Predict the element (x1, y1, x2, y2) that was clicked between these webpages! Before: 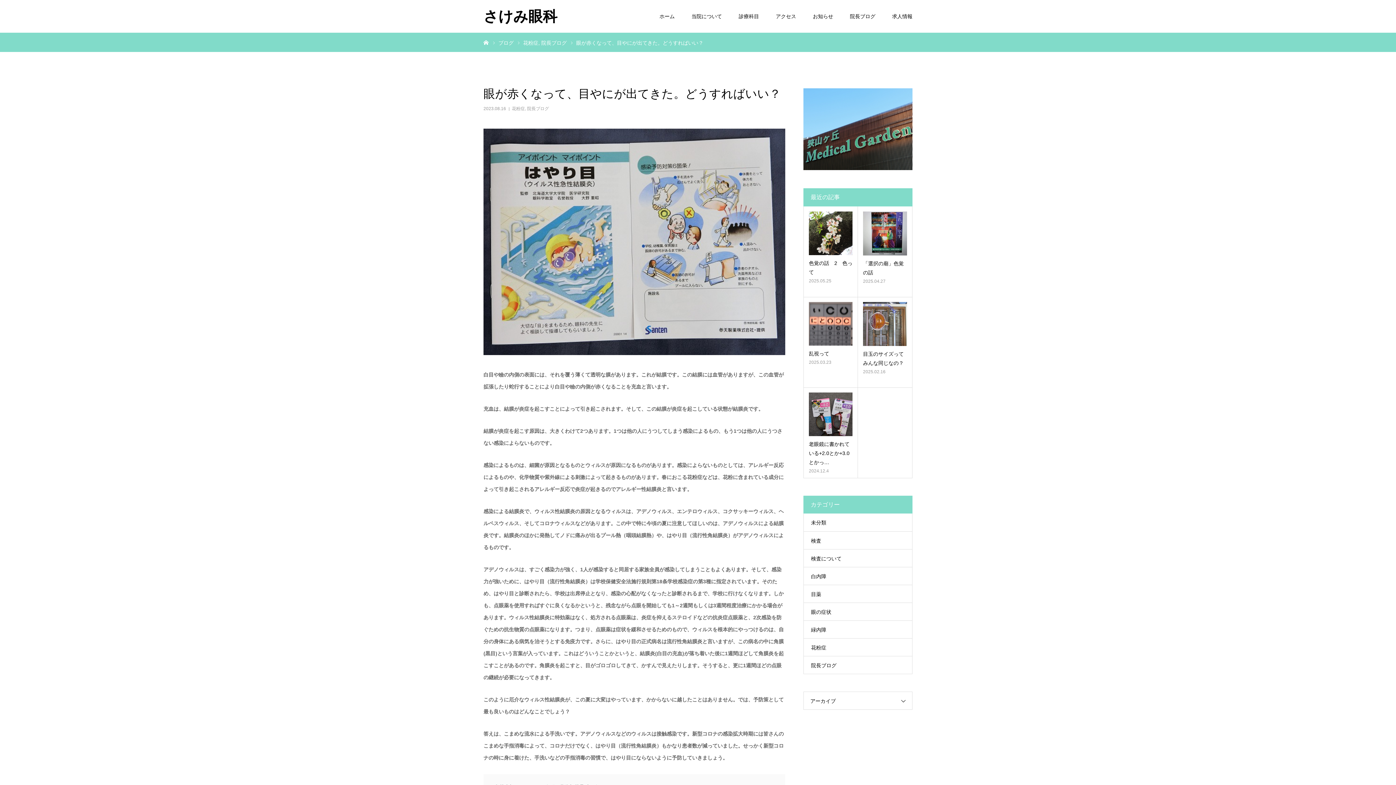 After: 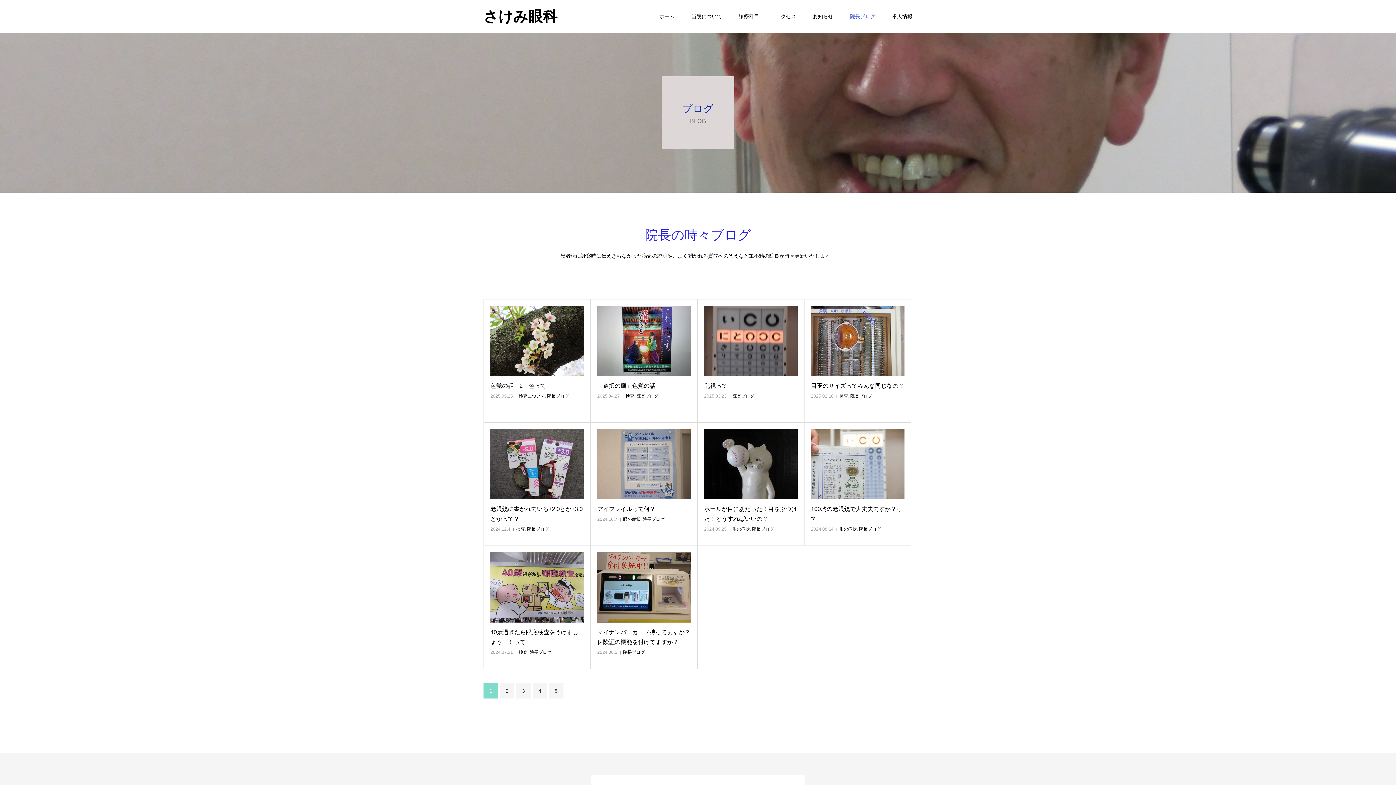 Action: bbox: (850, 0, 875, 32) label: 院長ブログ